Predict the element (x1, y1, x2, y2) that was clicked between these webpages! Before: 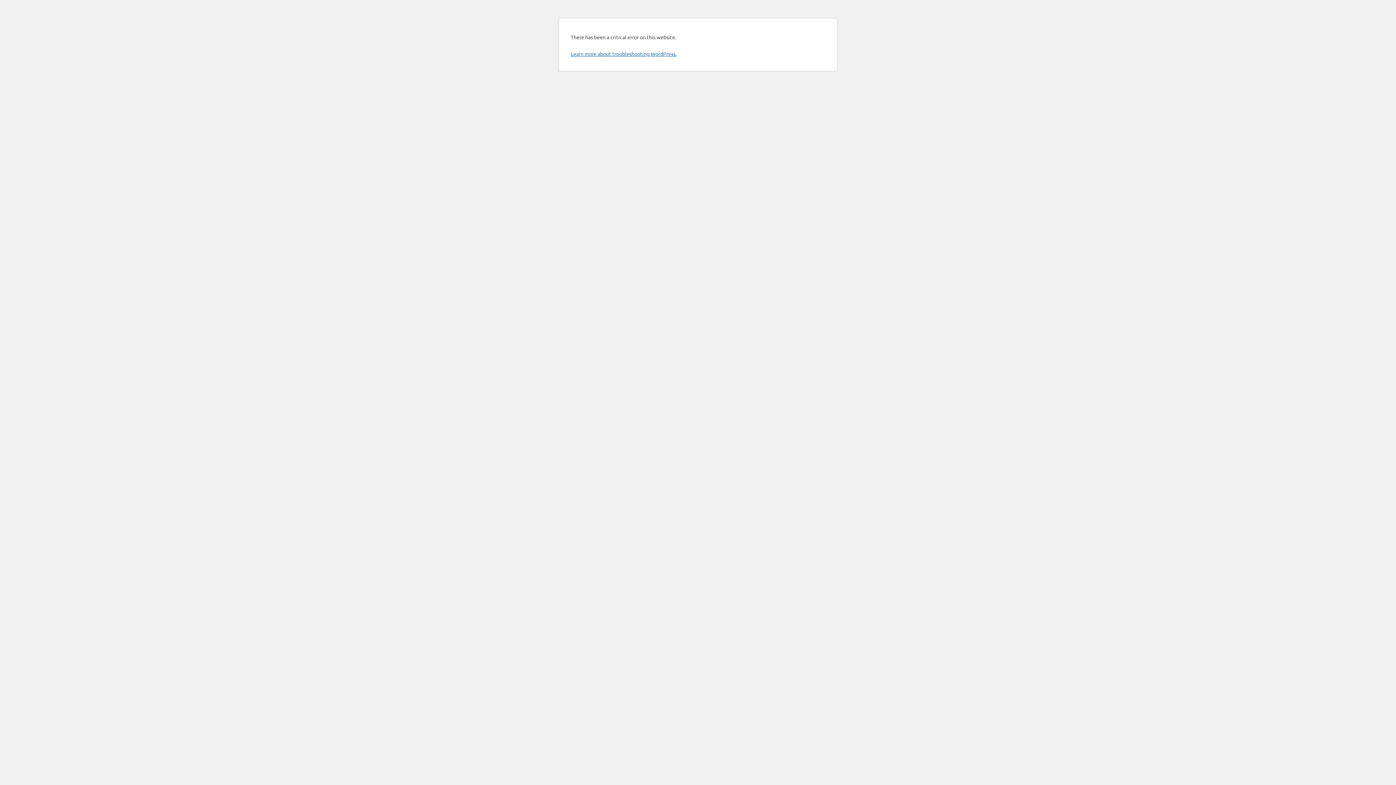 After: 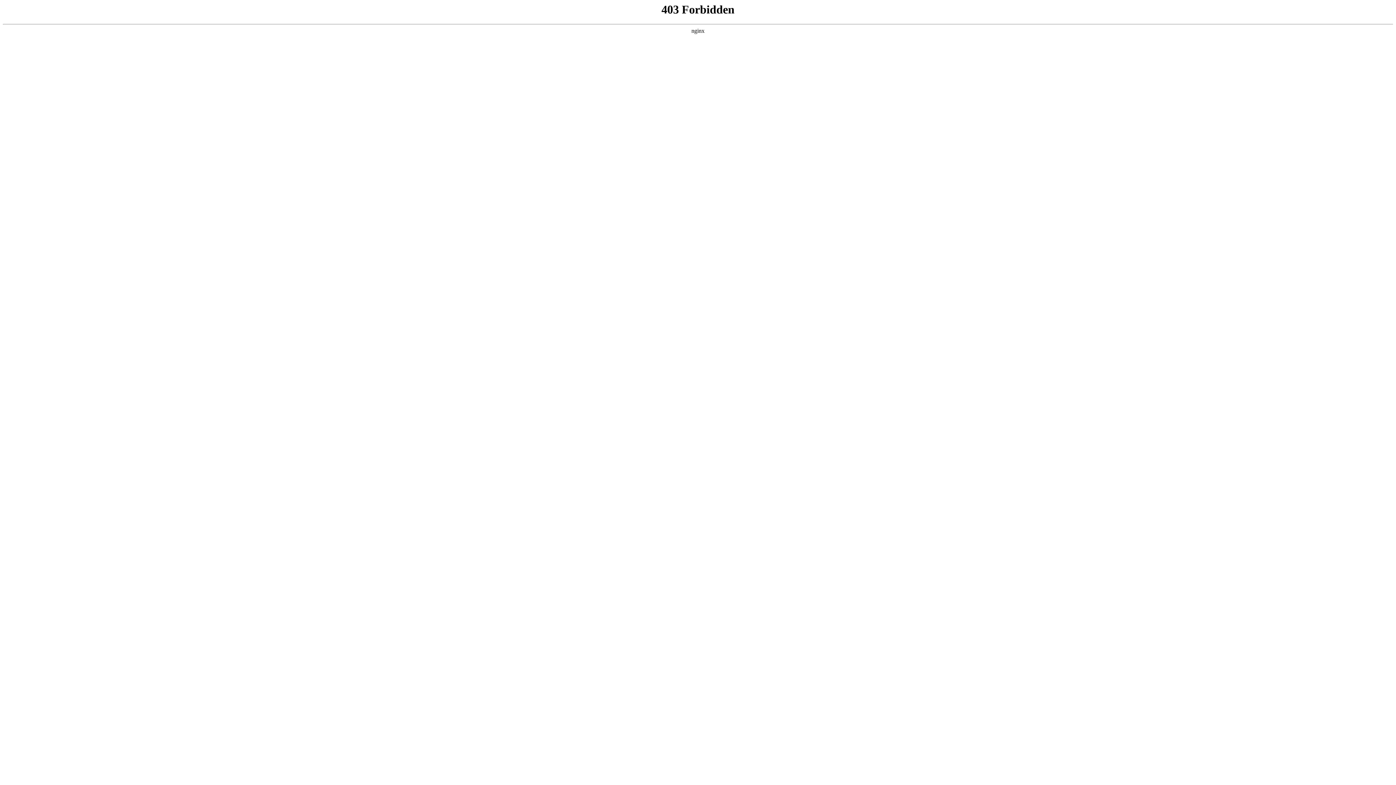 Action: bbox: (570, 50, 676, 57) label: Learn more about troubleshooting WordPress.